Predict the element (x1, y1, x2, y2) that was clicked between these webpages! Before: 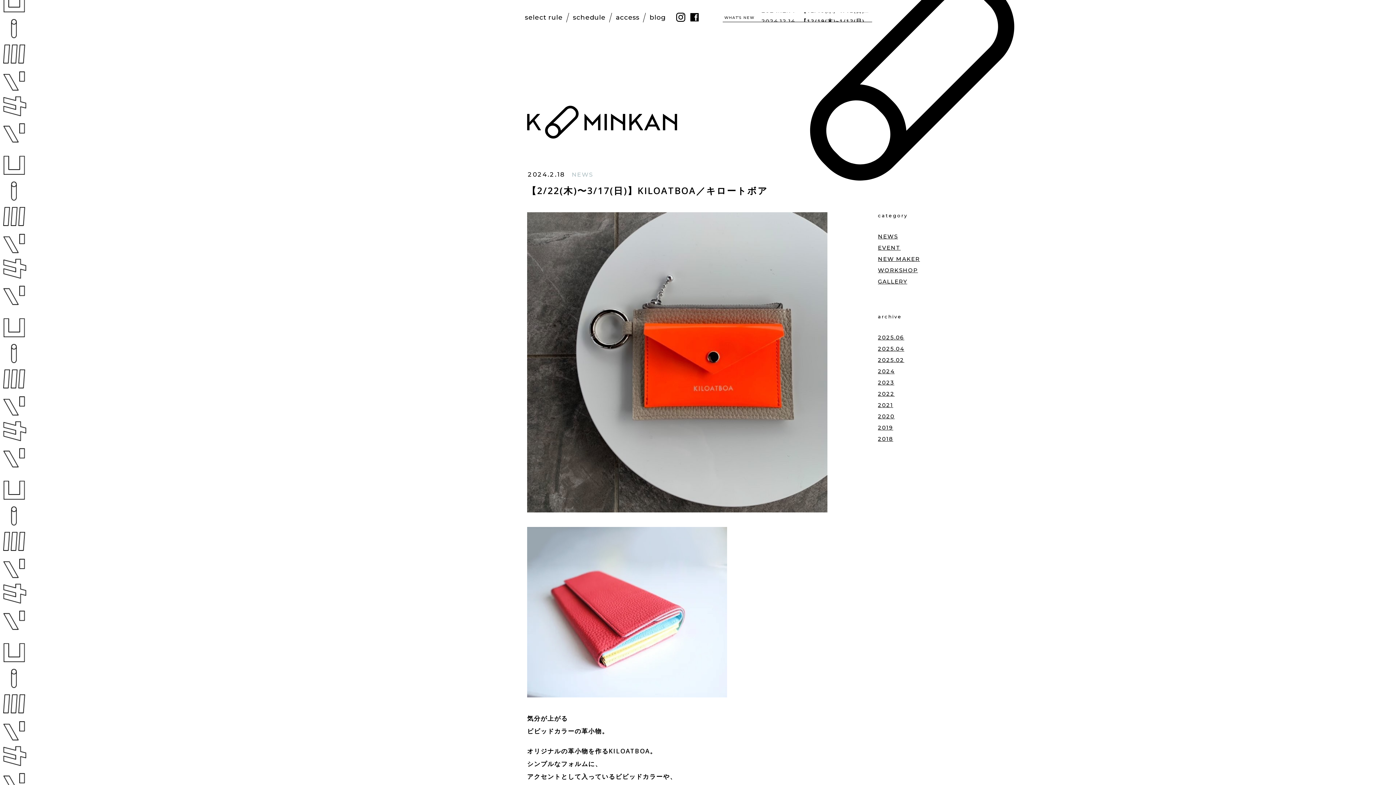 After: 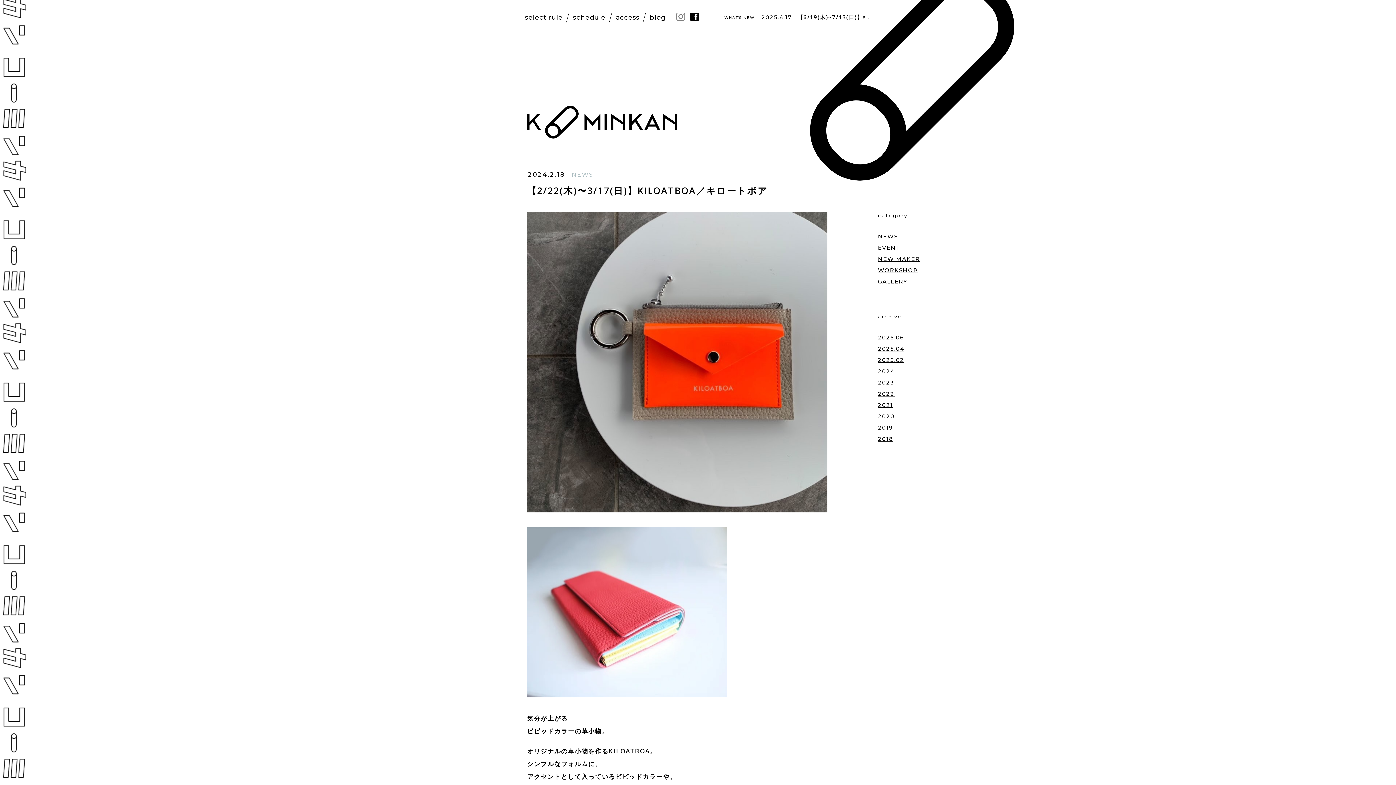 Action: bbox: (676, 15, 685, 22)